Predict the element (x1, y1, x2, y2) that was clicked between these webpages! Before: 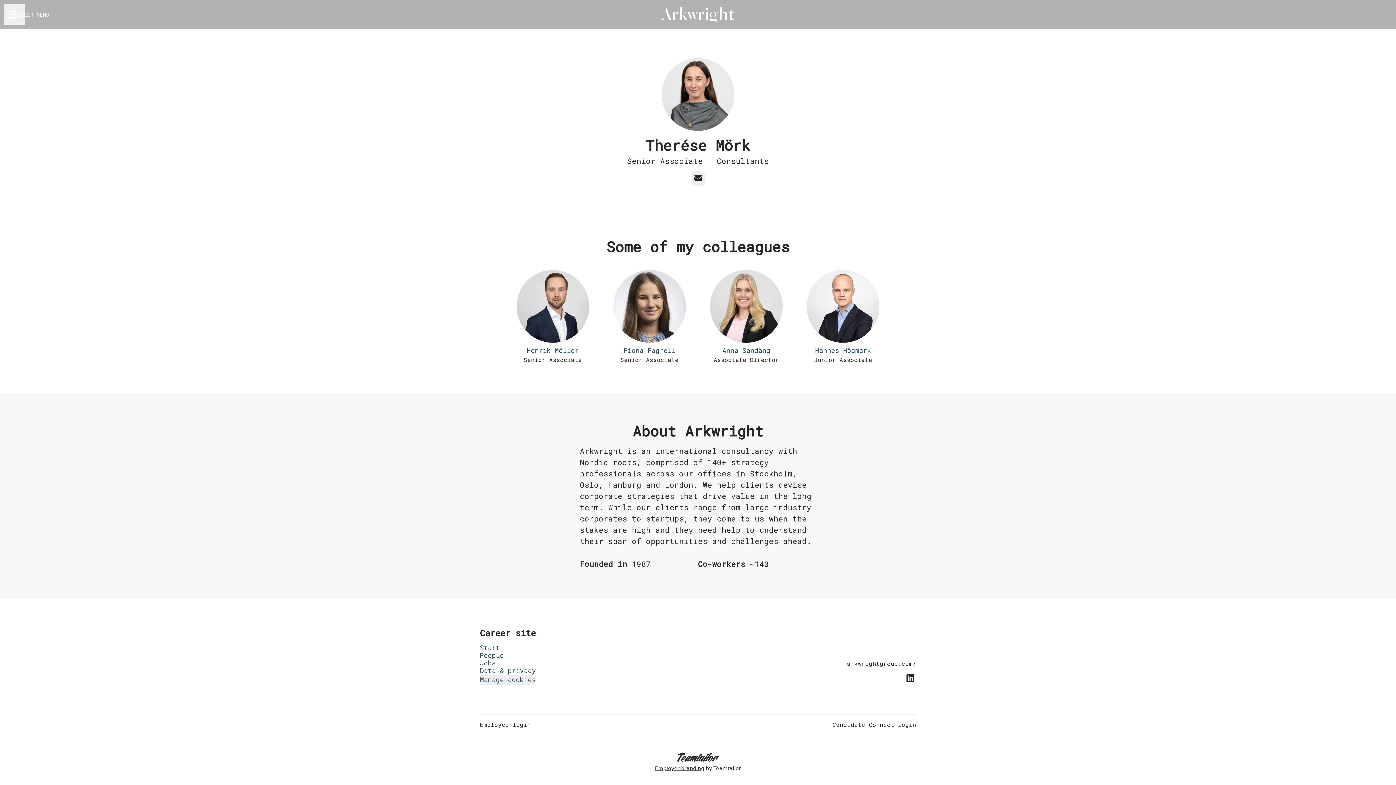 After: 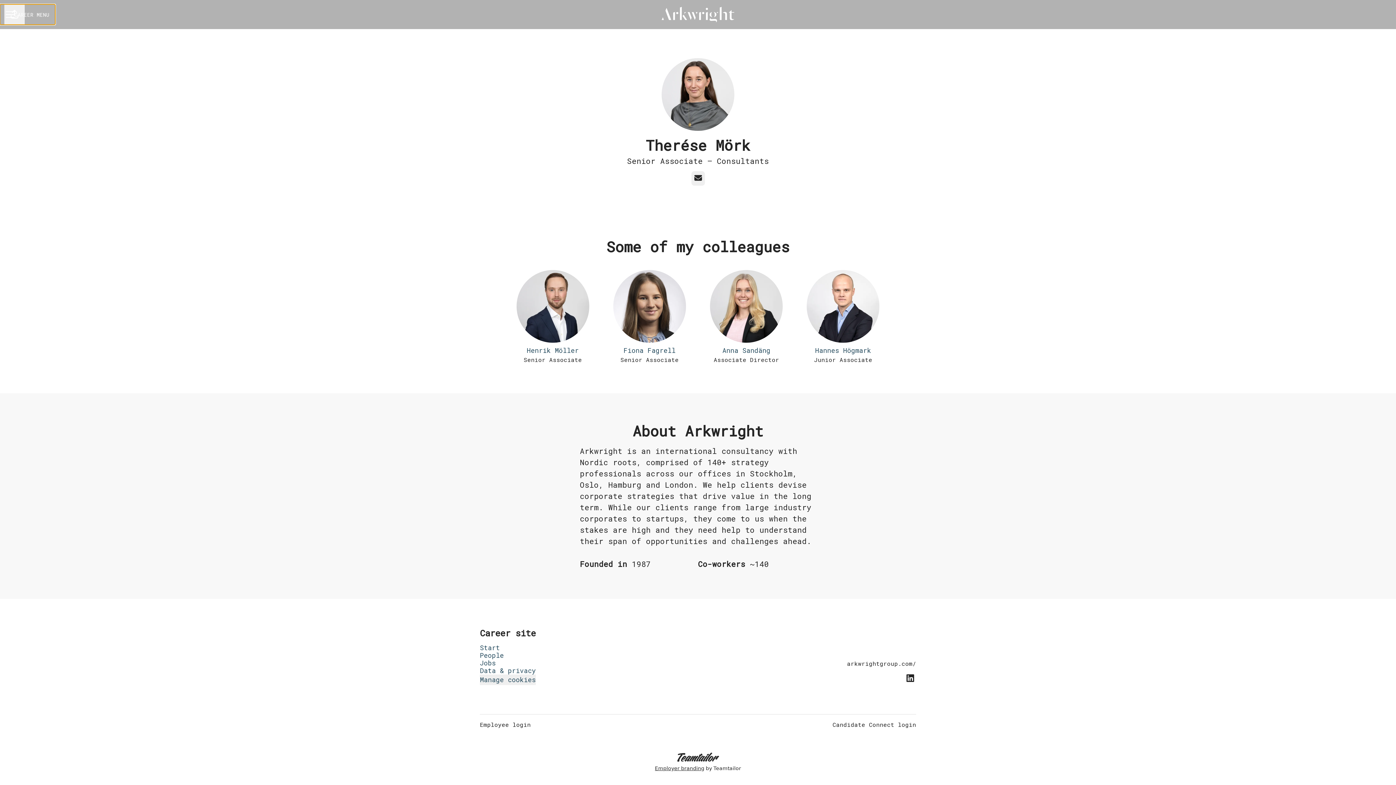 Action: bbox: (0, 4, 55, 24) label: CAREER MENU